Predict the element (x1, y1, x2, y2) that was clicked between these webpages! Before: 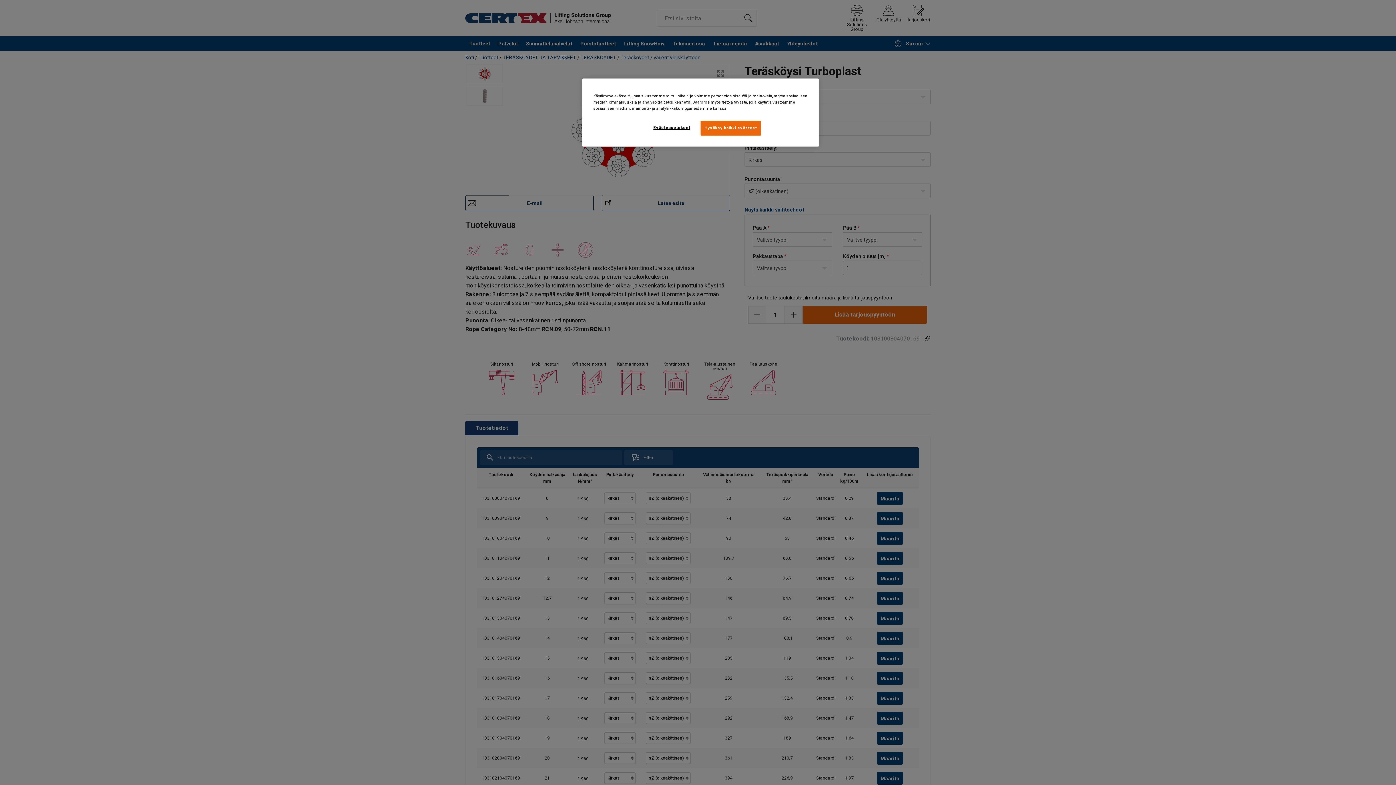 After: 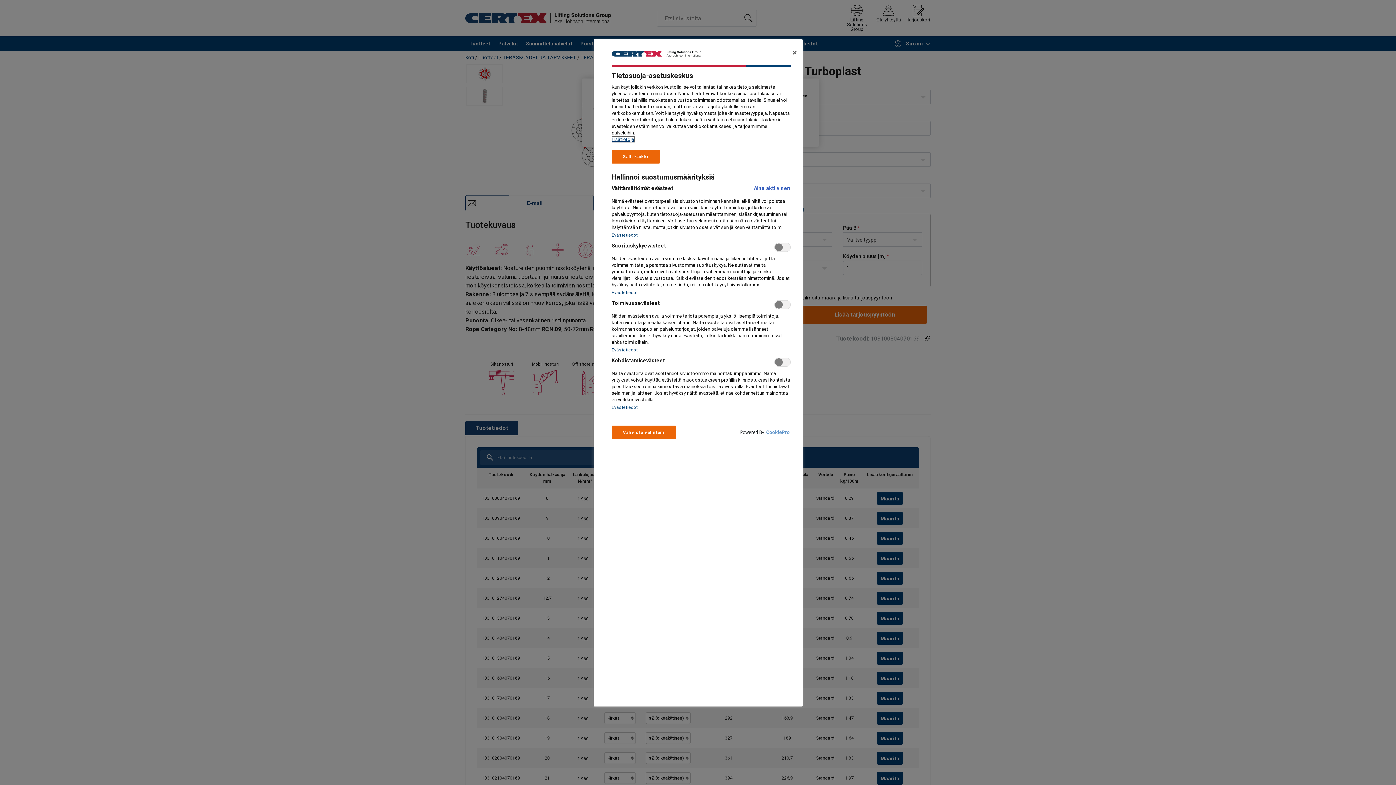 Action: label: Evästeasetukset bbox: (647, 120, 696, 134)